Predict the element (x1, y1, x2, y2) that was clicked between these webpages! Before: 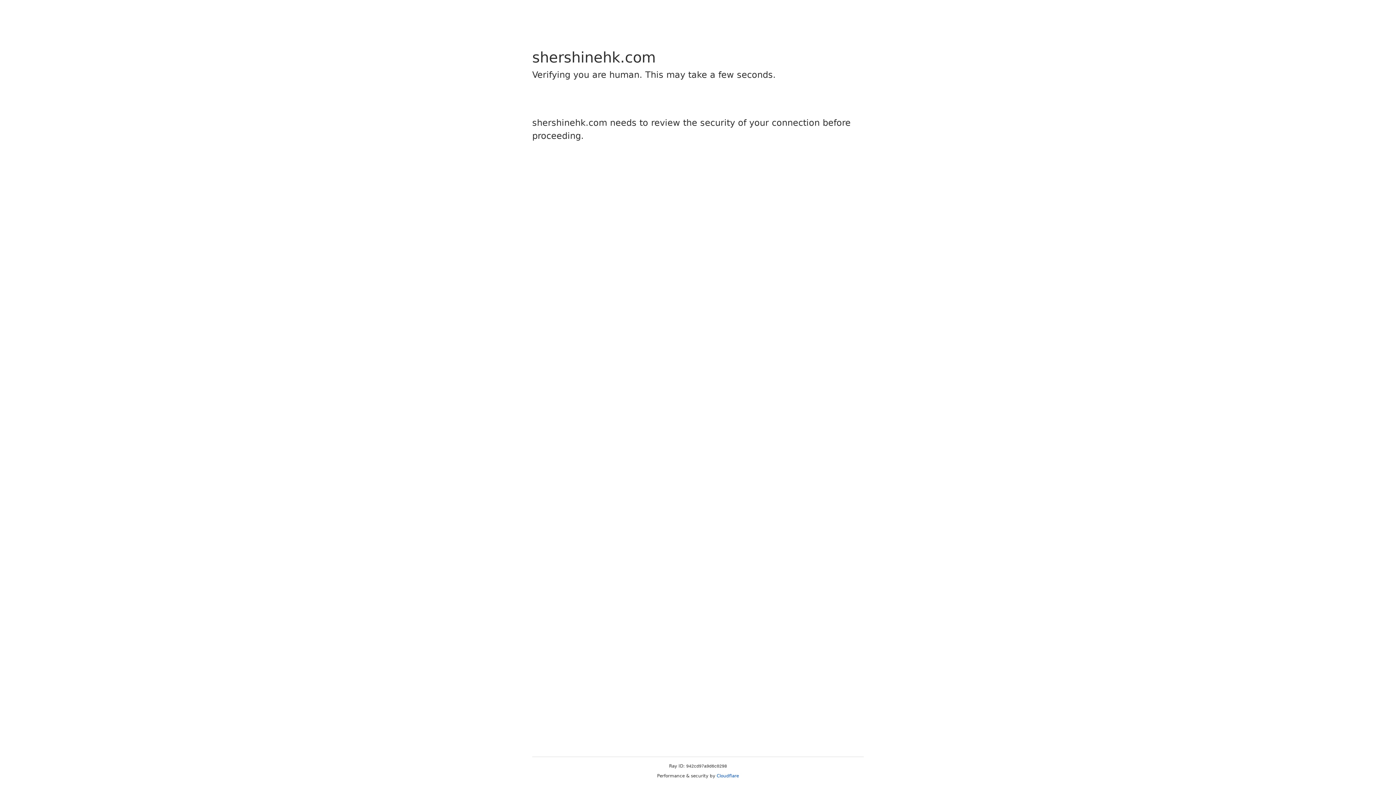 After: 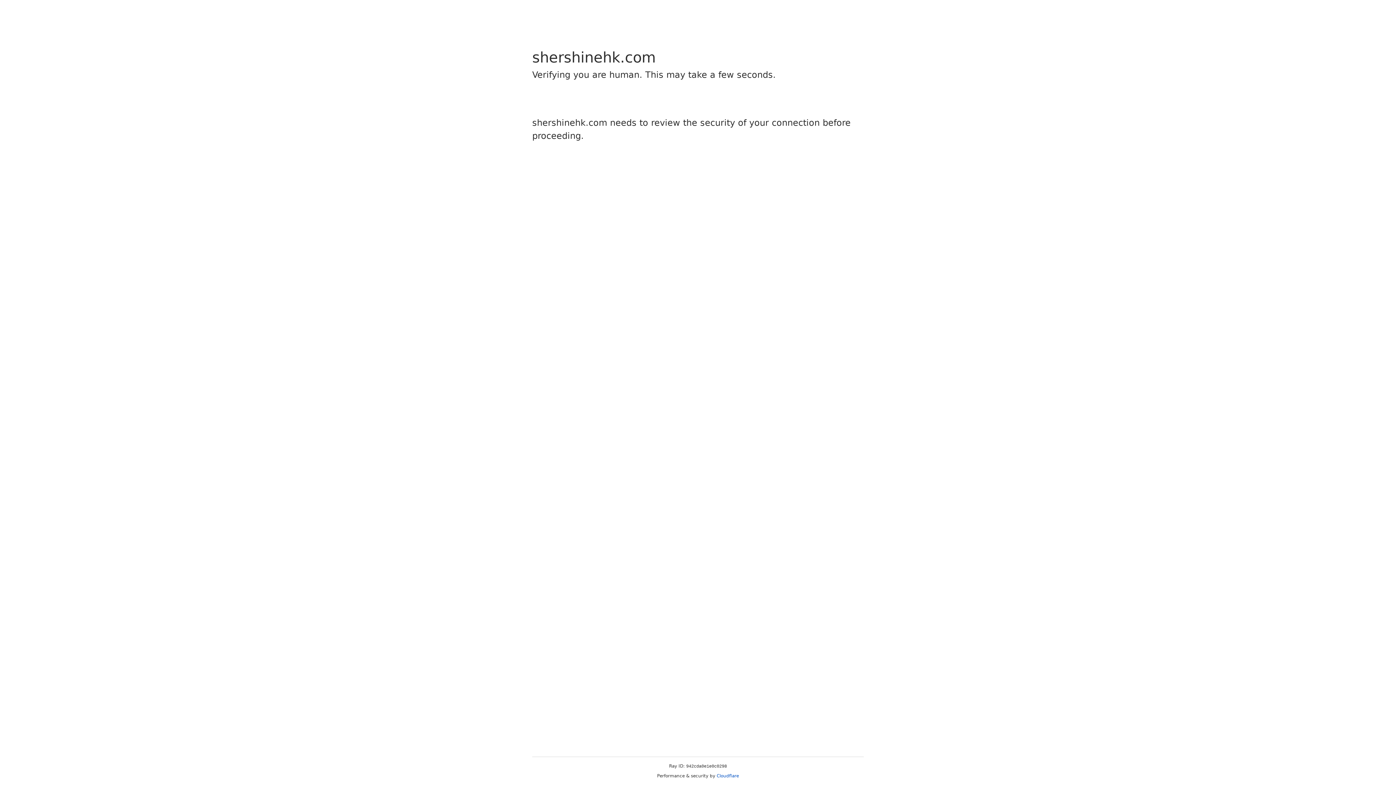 Action: label: Cloudflare bbox: (716, 773, 739, 778)